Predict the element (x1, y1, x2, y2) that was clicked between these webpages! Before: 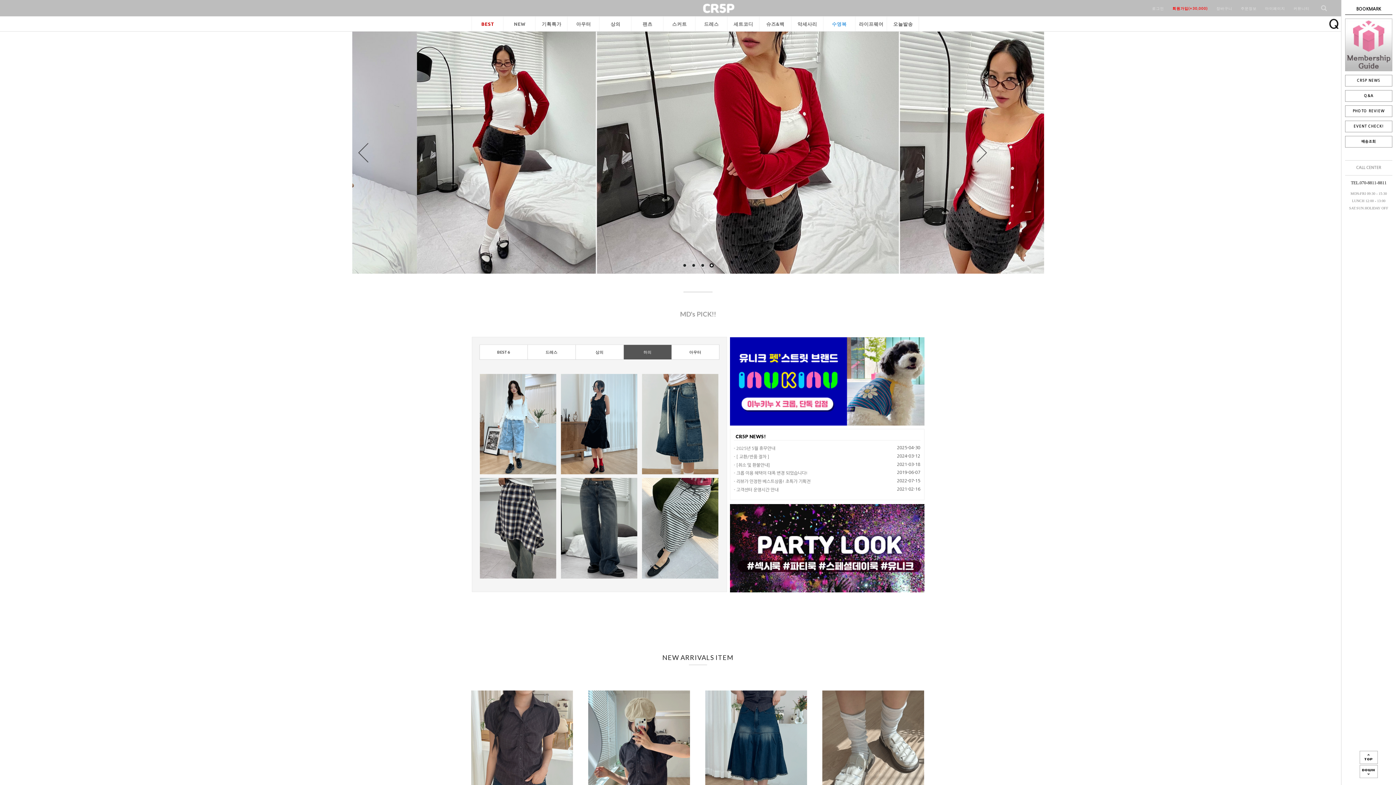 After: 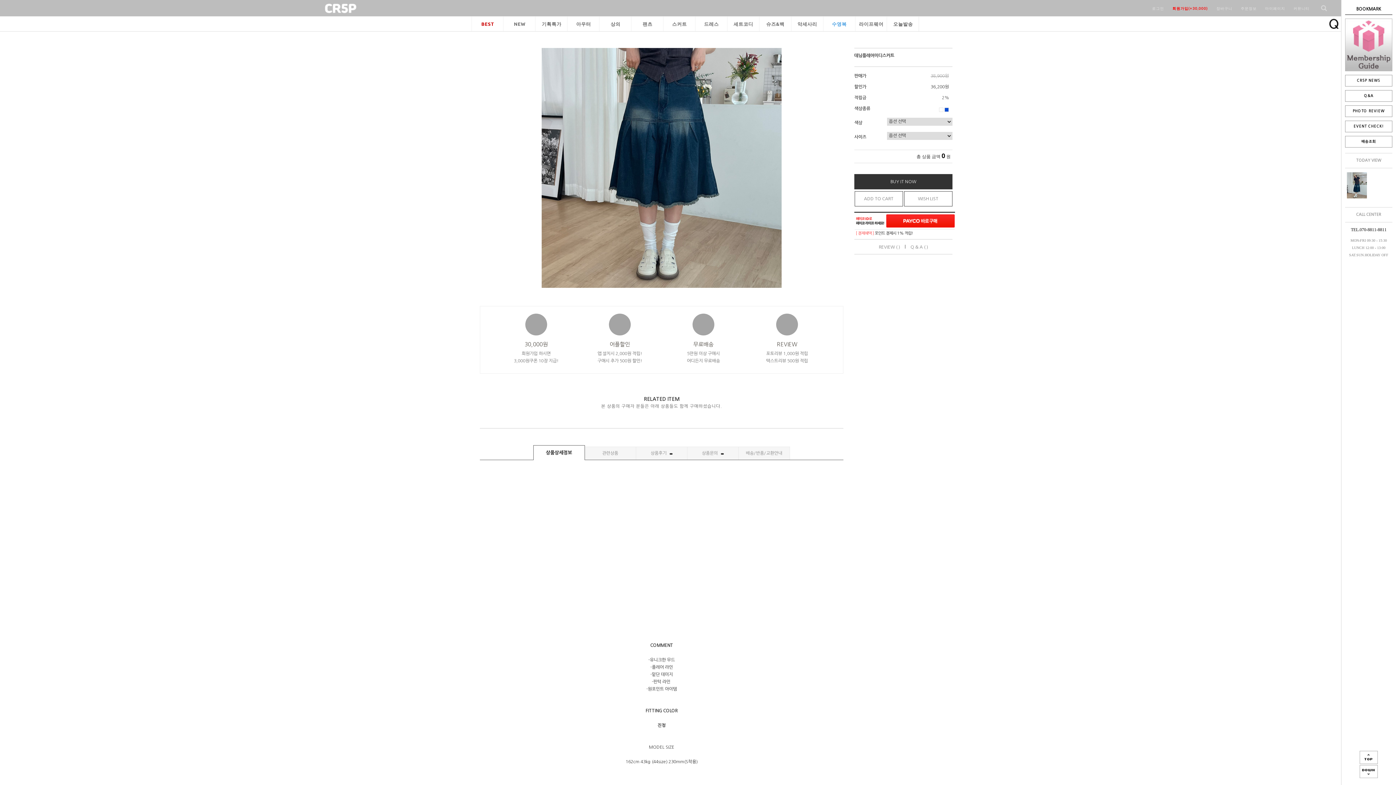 Action: bbox: (705, 692, 807, 696)